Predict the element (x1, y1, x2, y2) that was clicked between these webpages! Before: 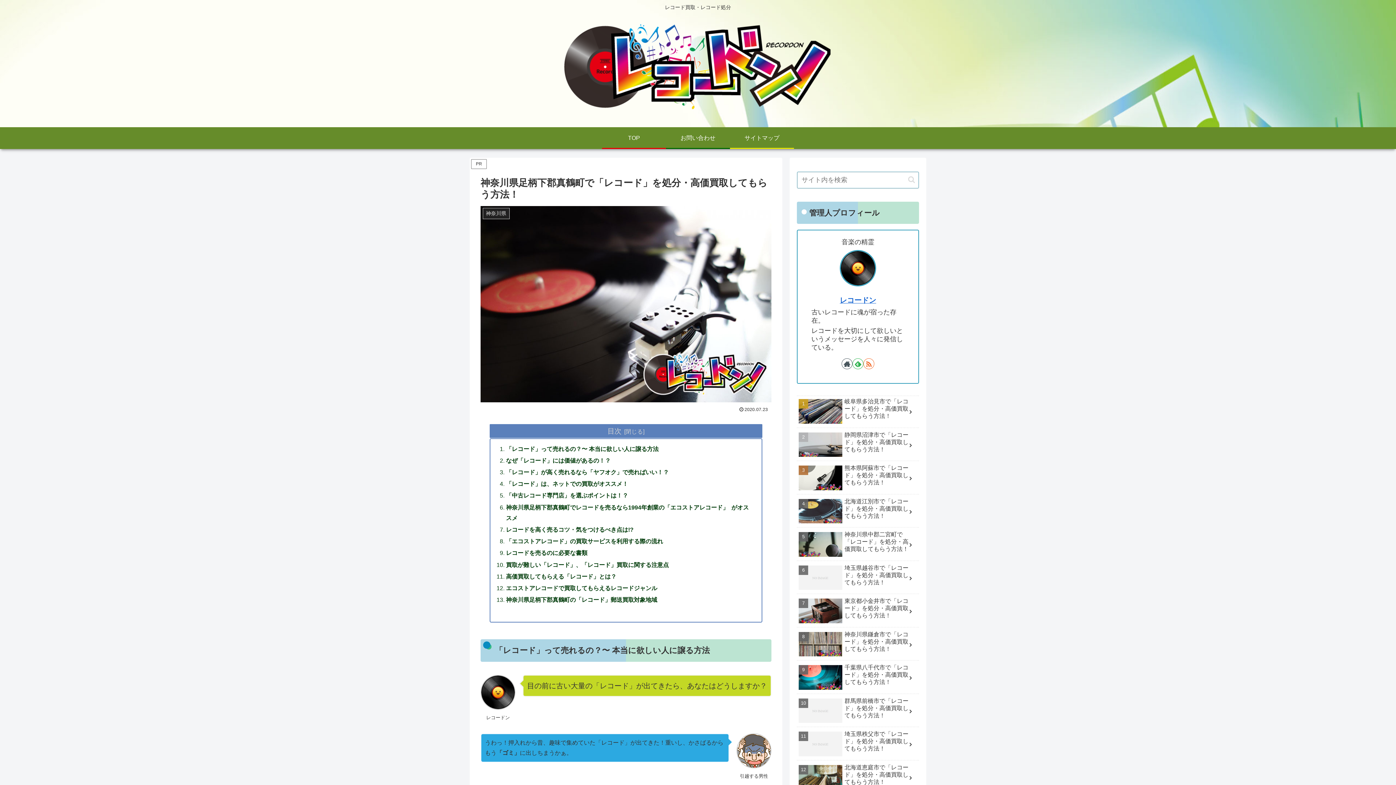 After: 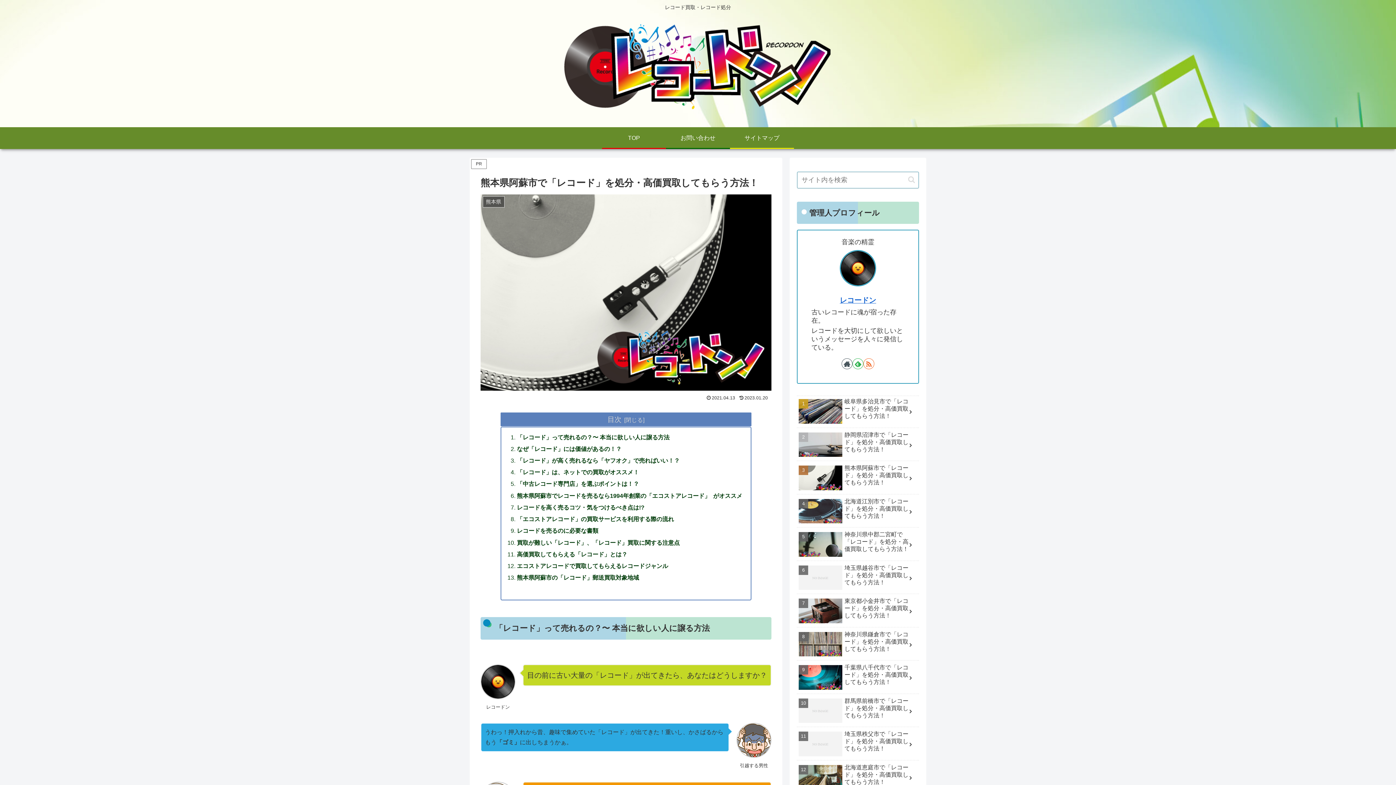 Action: bbox: (797, 463, 919, 494) label: 熊本県阿蘇市で「レコード」を処分・高価買取してもらう方法！